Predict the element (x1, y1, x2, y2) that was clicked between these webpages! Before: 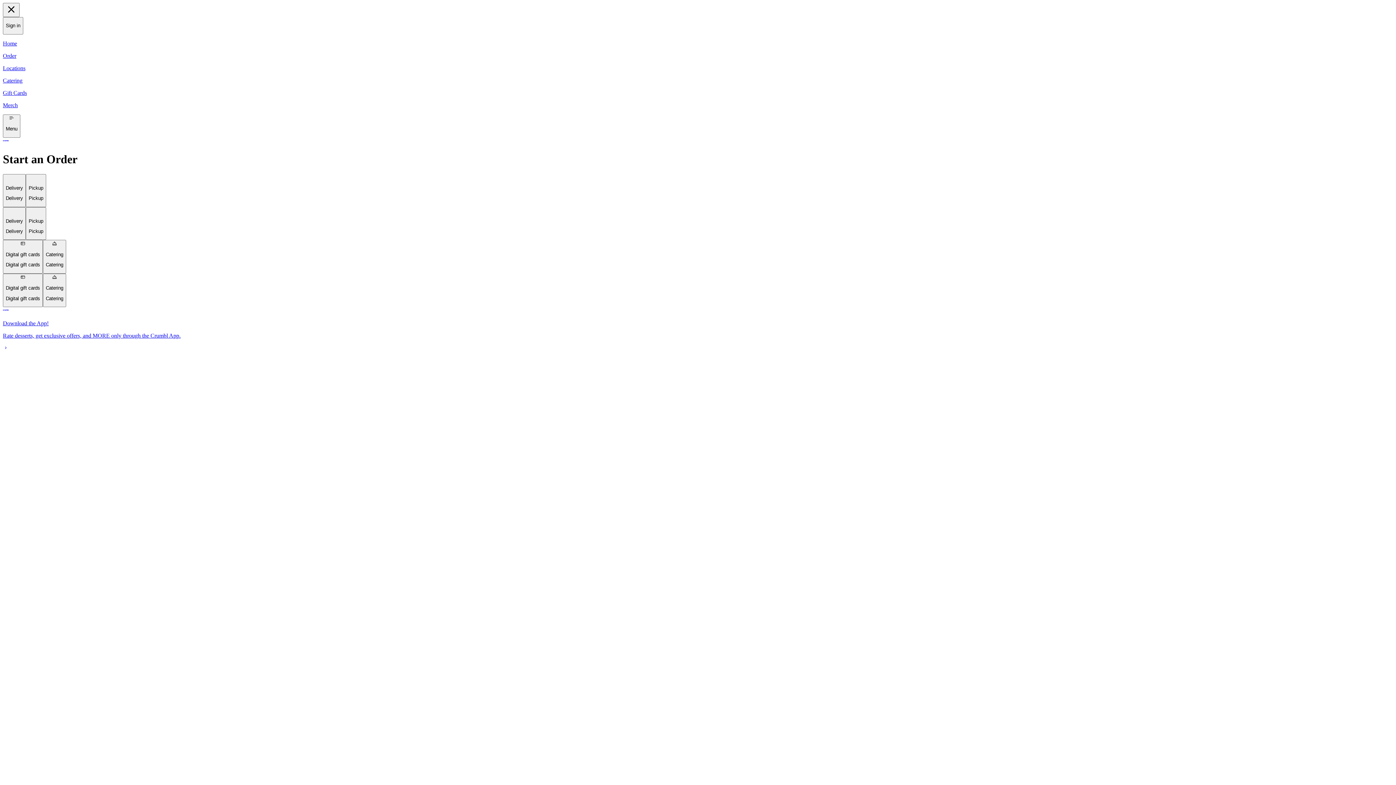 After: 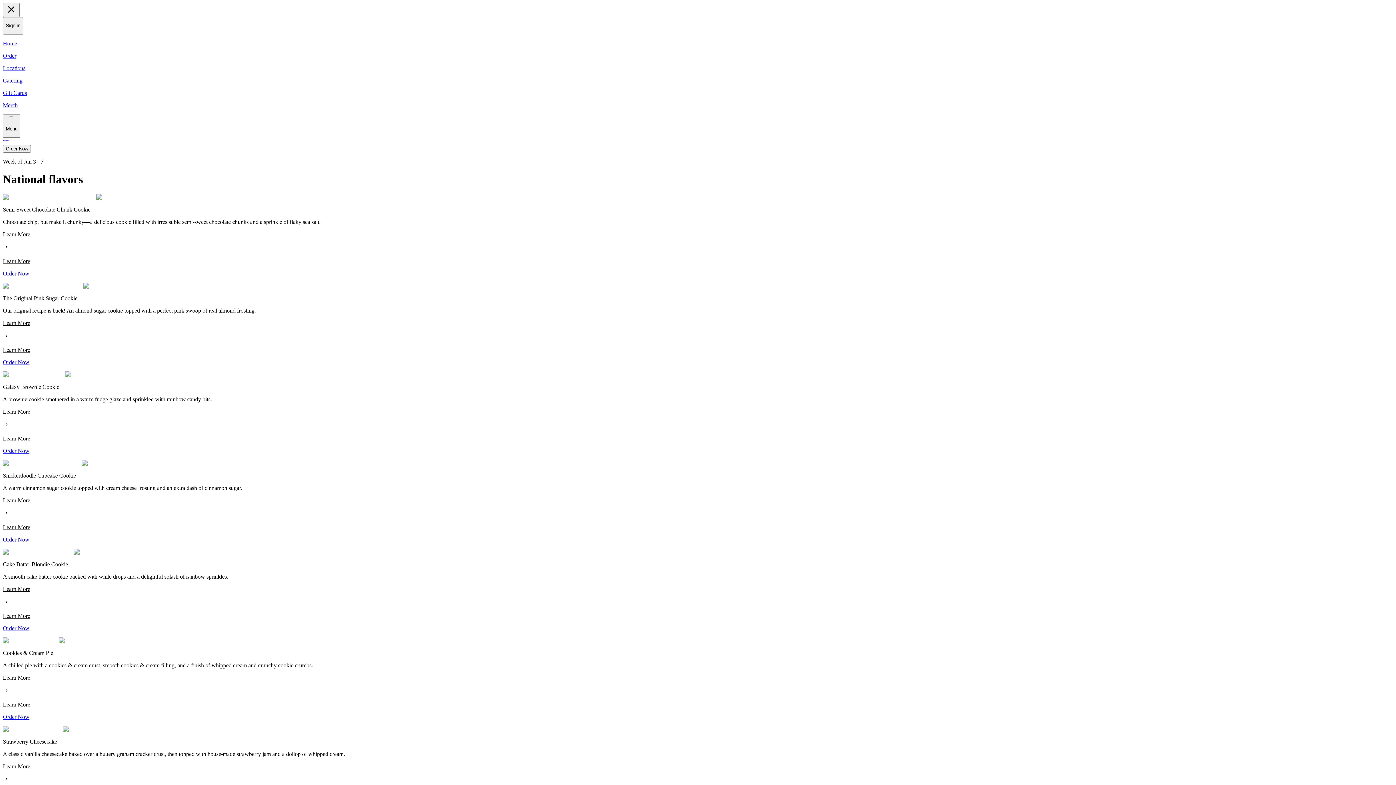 Action: label: Crumbl Cookies logo bbox: (2, 138, 8, 144)